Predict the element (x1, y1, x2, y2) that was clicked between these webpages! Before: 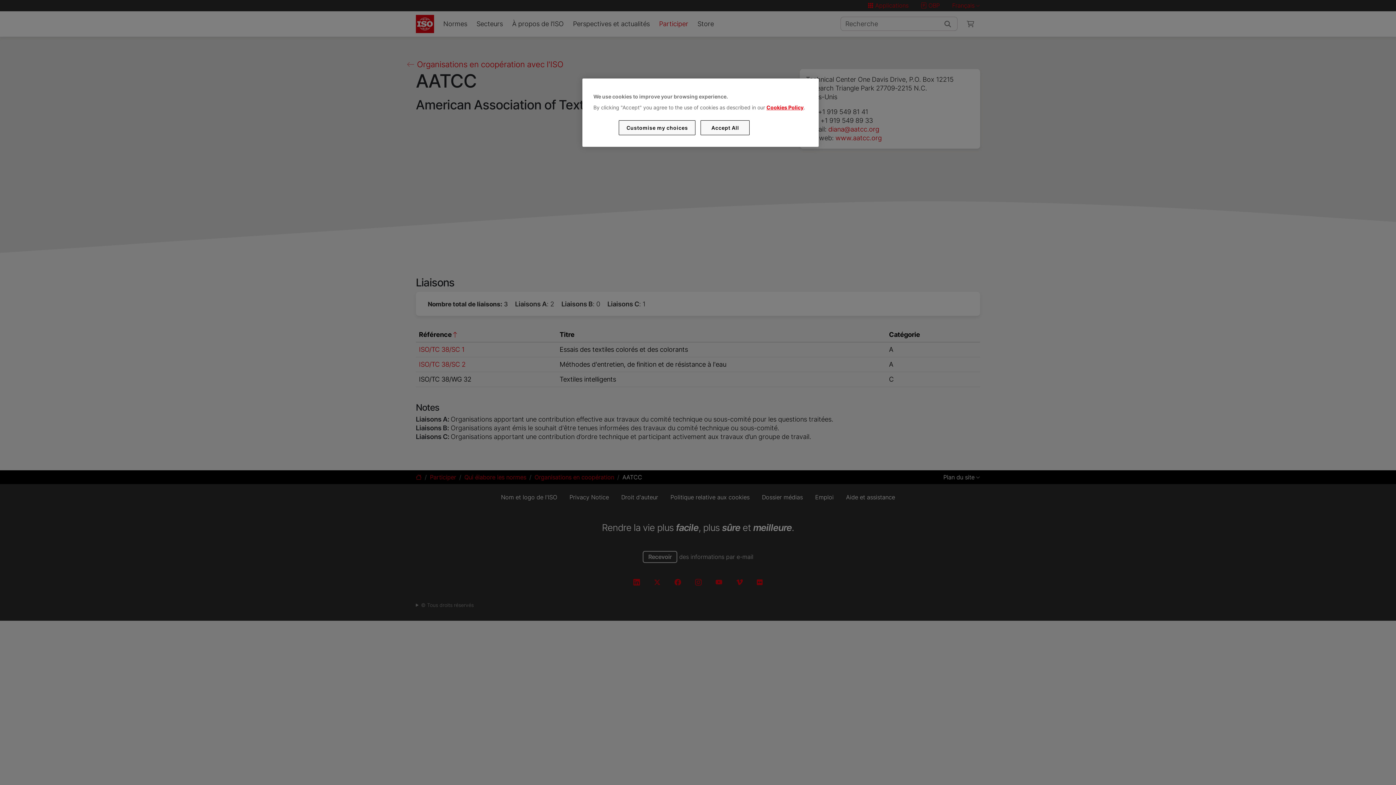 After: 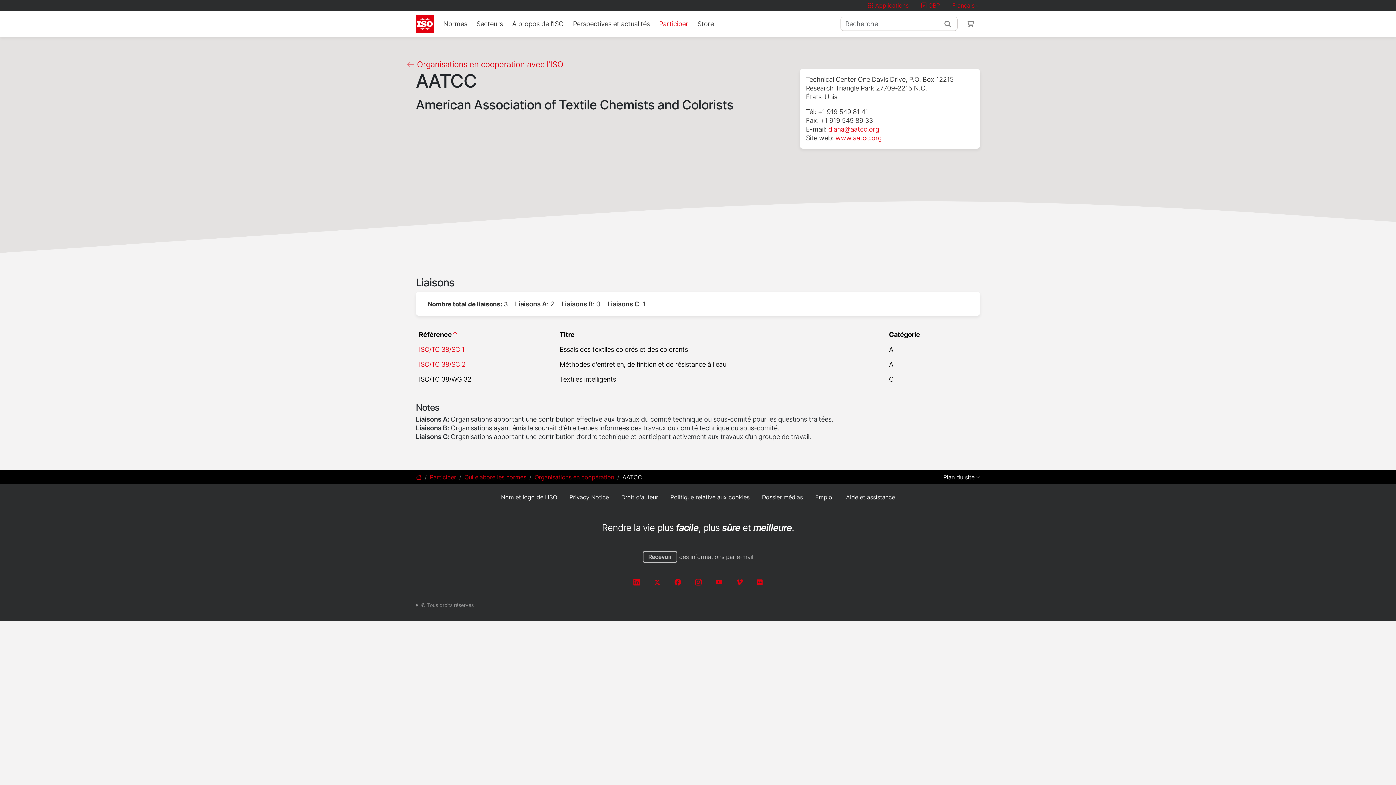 Action: bbox: (700, 120, 749, 135) label: Accept All